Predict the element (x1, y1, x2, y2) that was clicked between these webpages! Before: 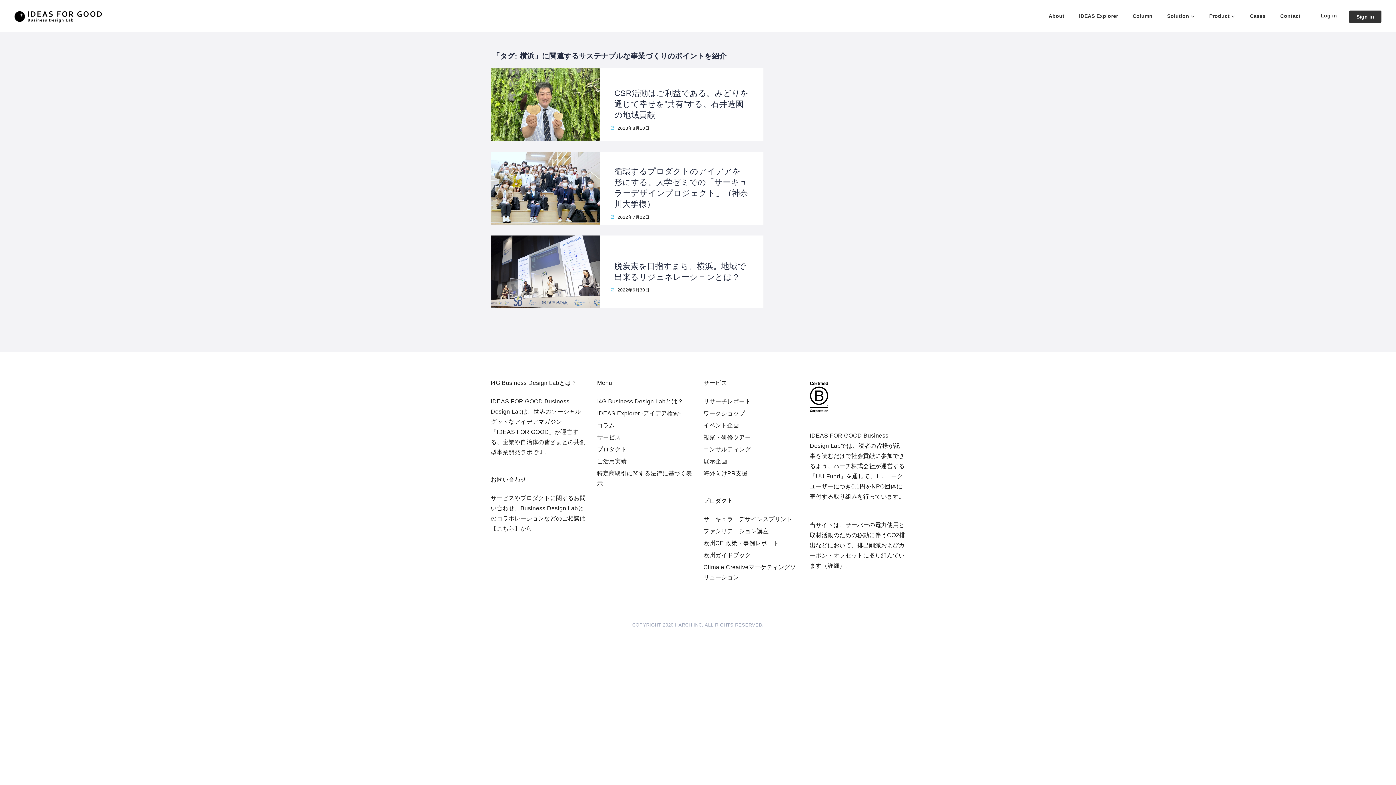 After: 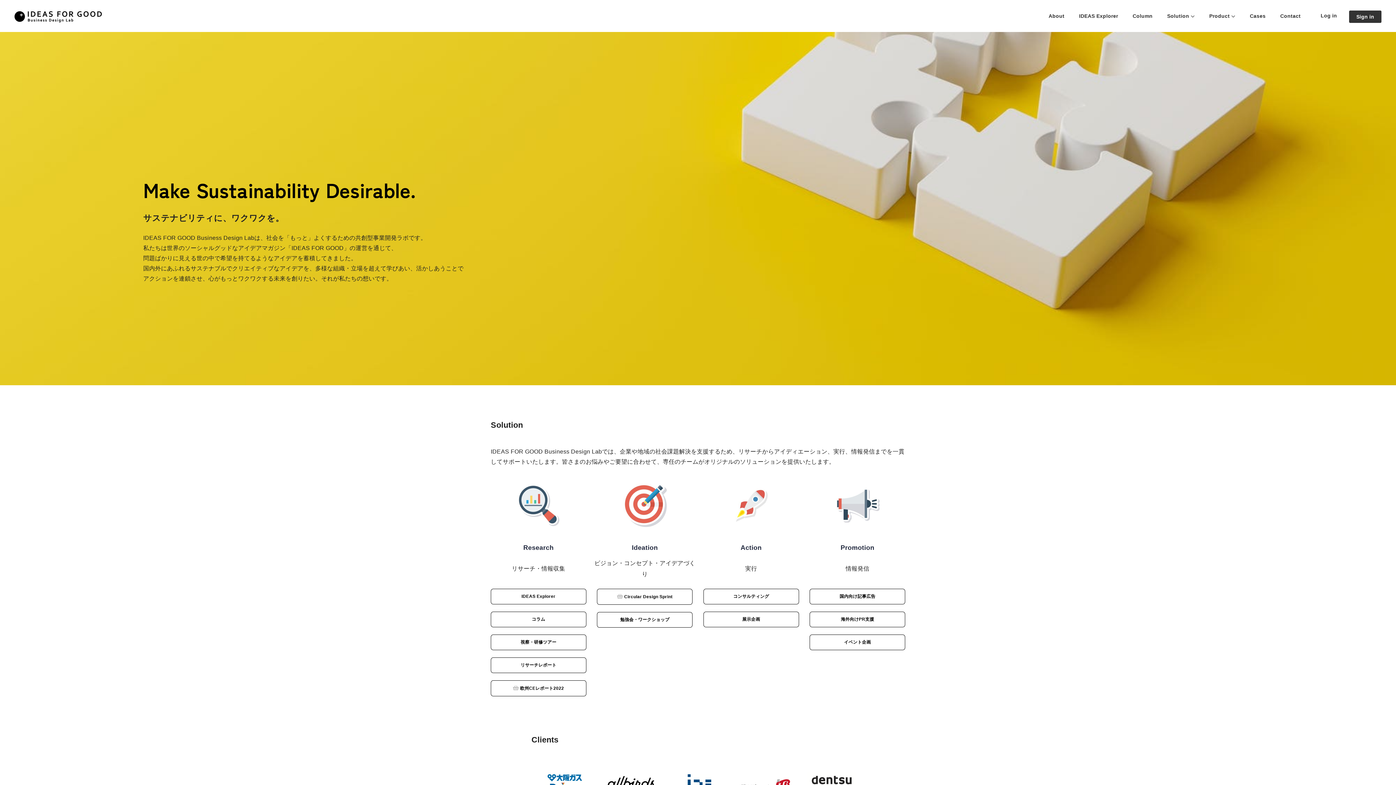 Action: bbox: (1041, 0, 1072, 32) label: About